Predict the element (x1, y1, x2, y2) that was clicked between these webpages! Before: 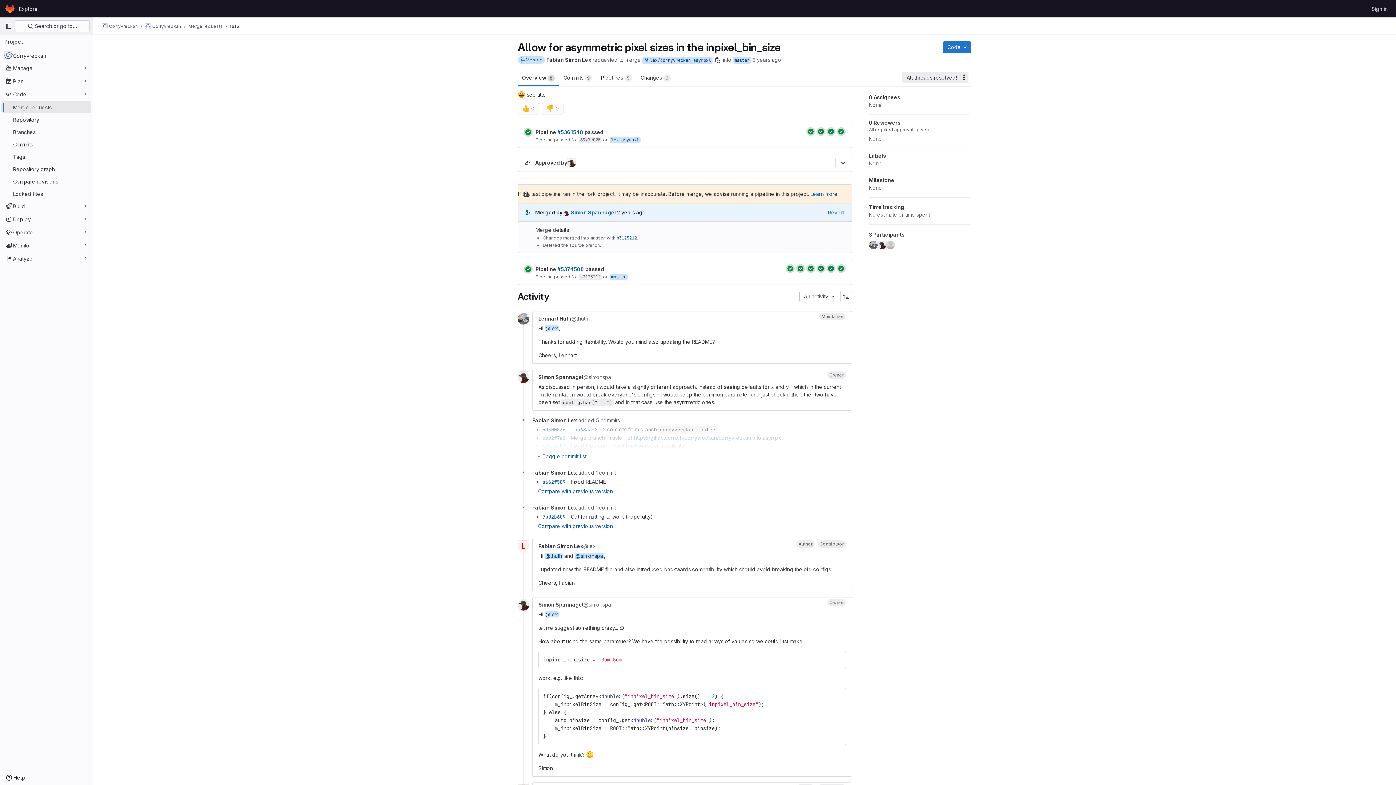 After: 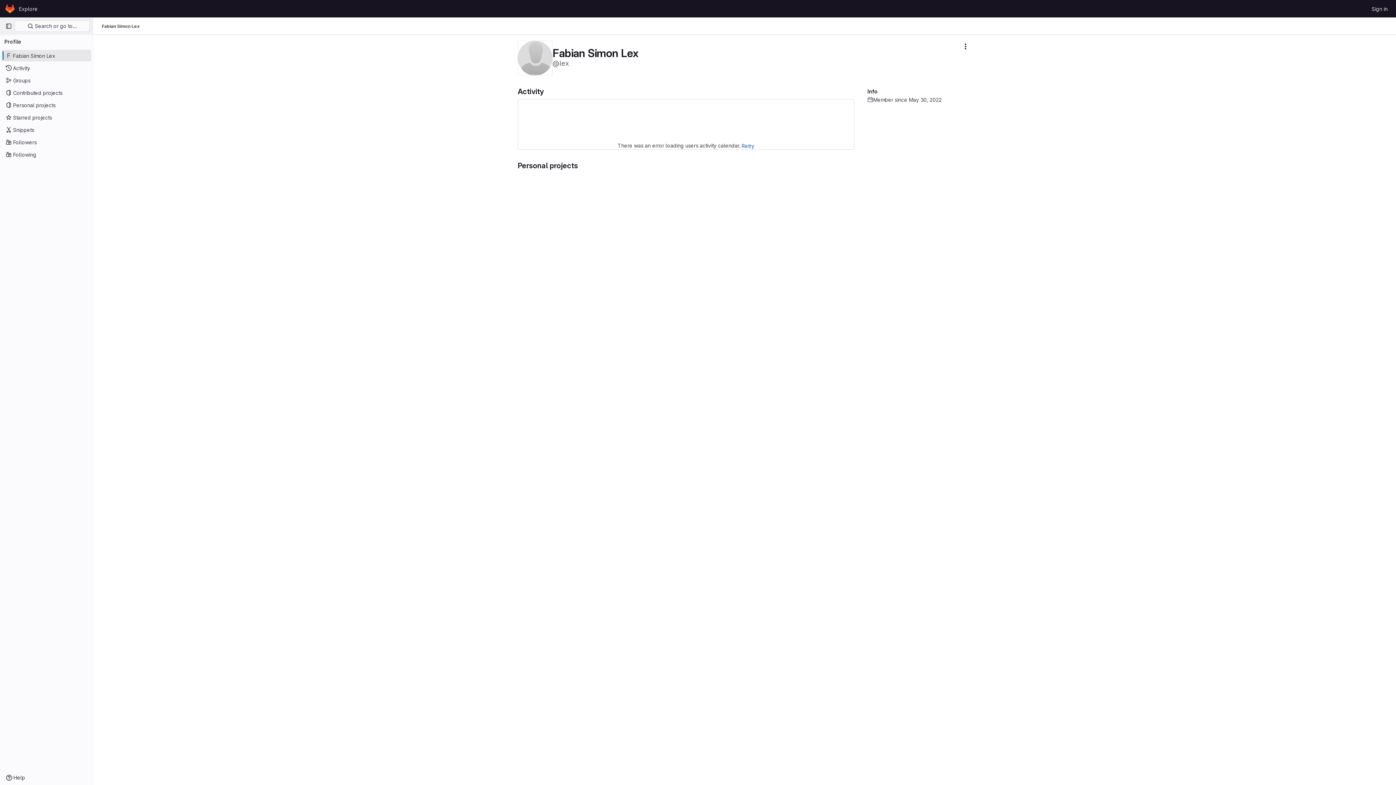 Action: bbox: (532, 504, 577, 511) label: Fabian Simon Lex